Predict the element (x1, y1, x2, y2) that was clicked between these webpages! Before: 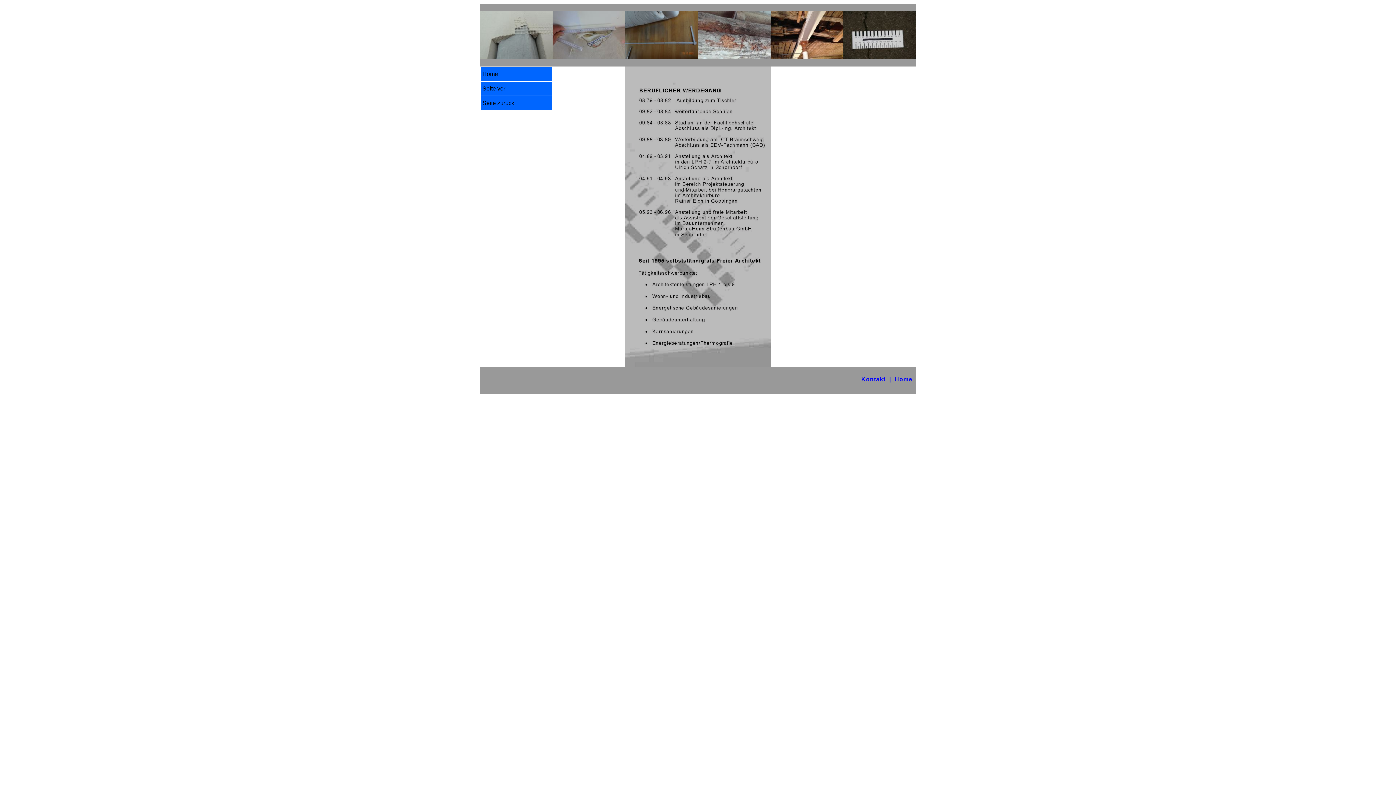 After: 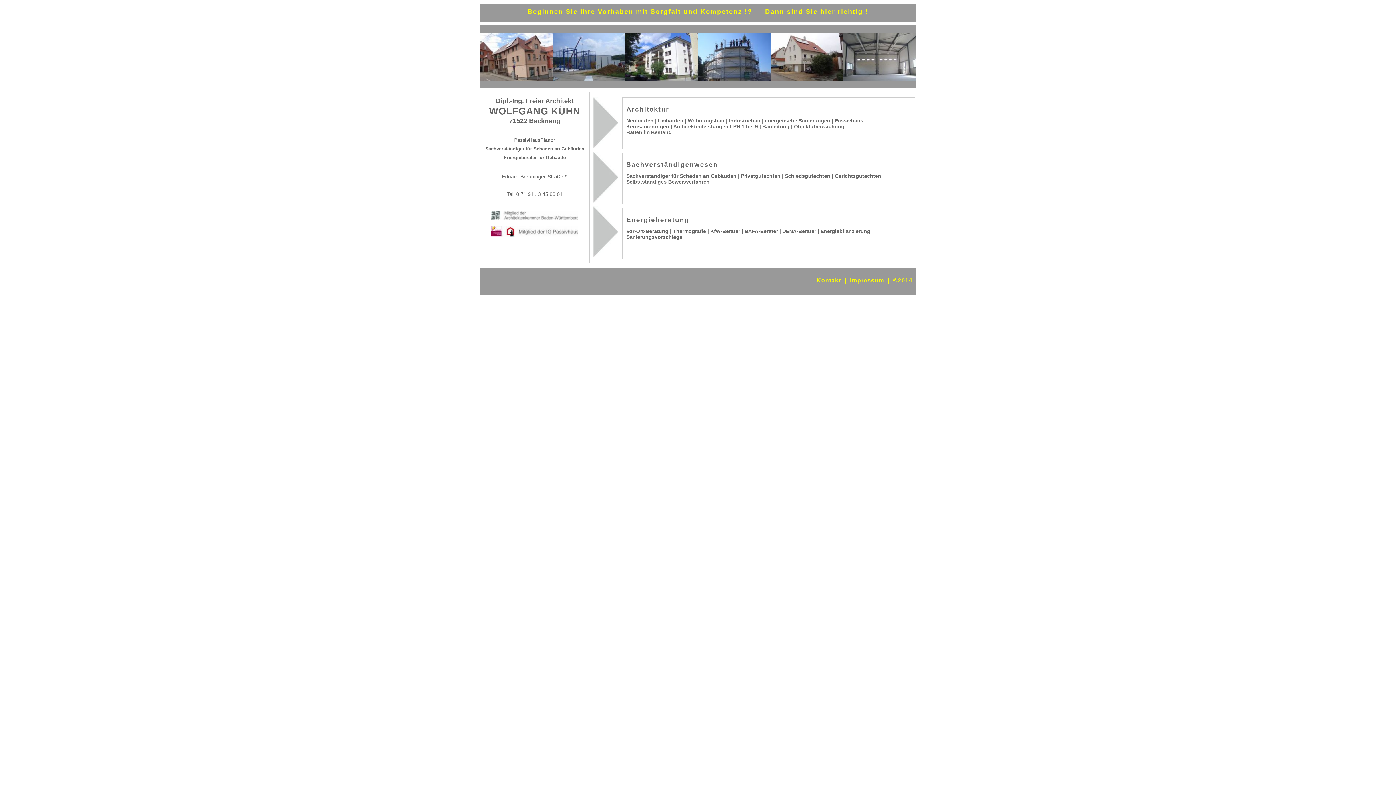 Action: label: Home bbox: (482, 70, 498, 77)